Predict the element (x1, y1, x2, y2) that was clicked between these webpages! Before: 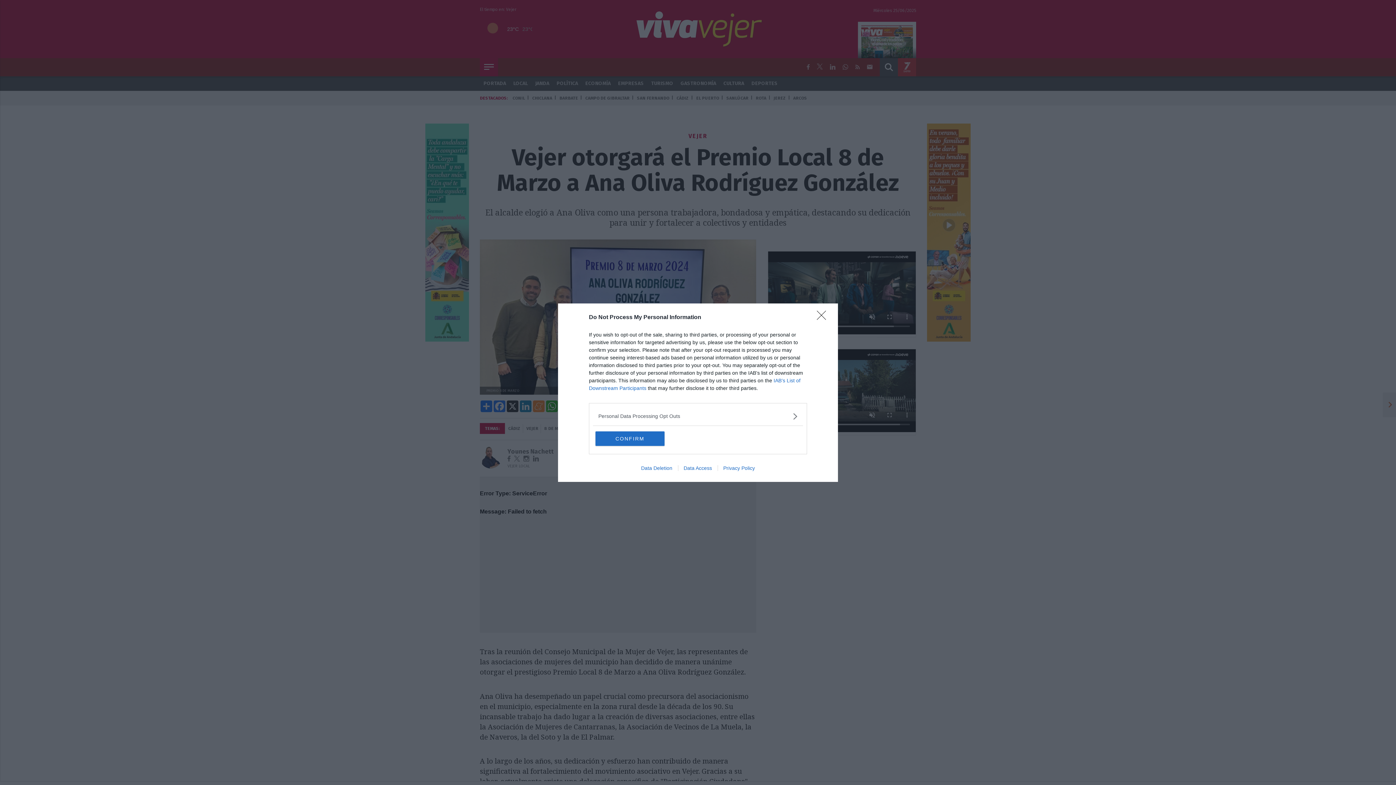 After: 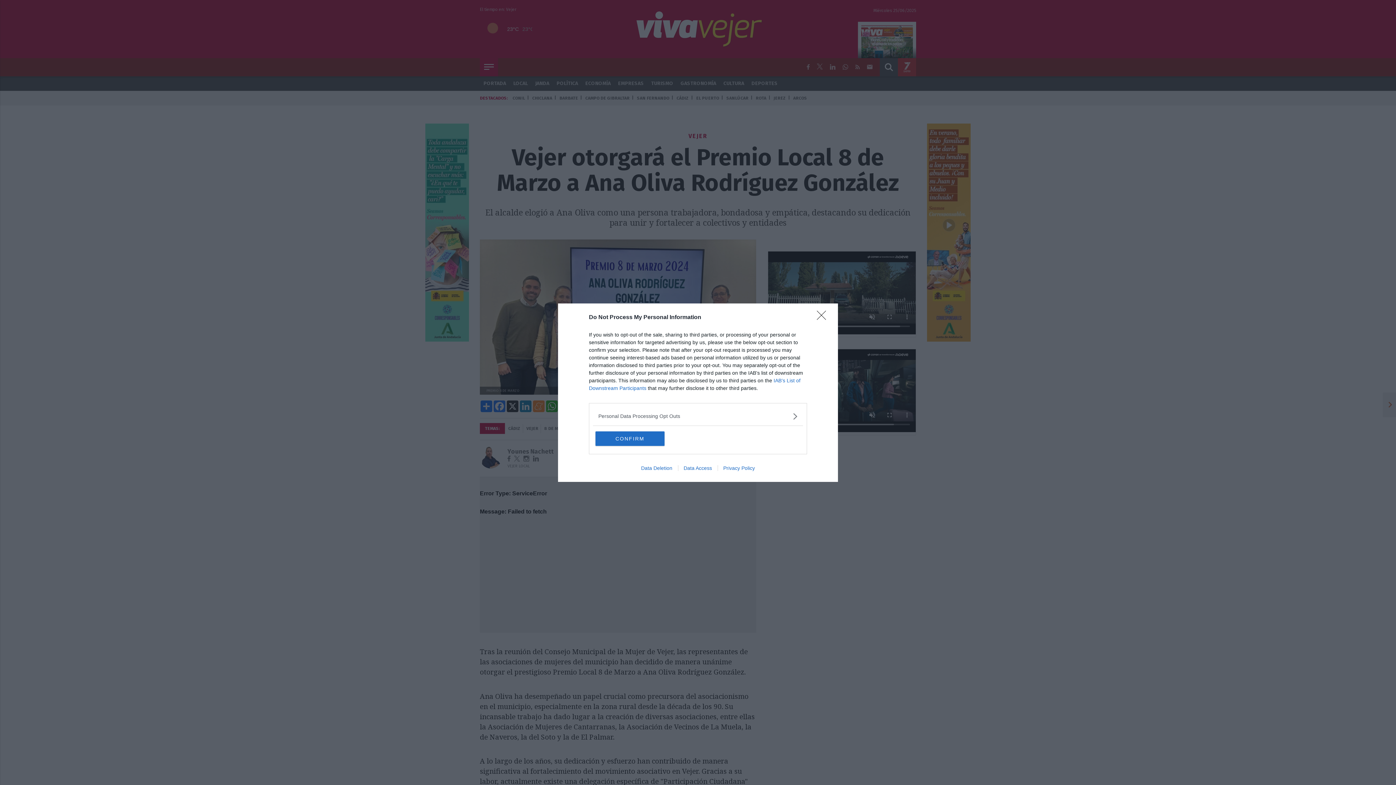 Action: label: Data Access bbox: (678, 465, 717, 471)